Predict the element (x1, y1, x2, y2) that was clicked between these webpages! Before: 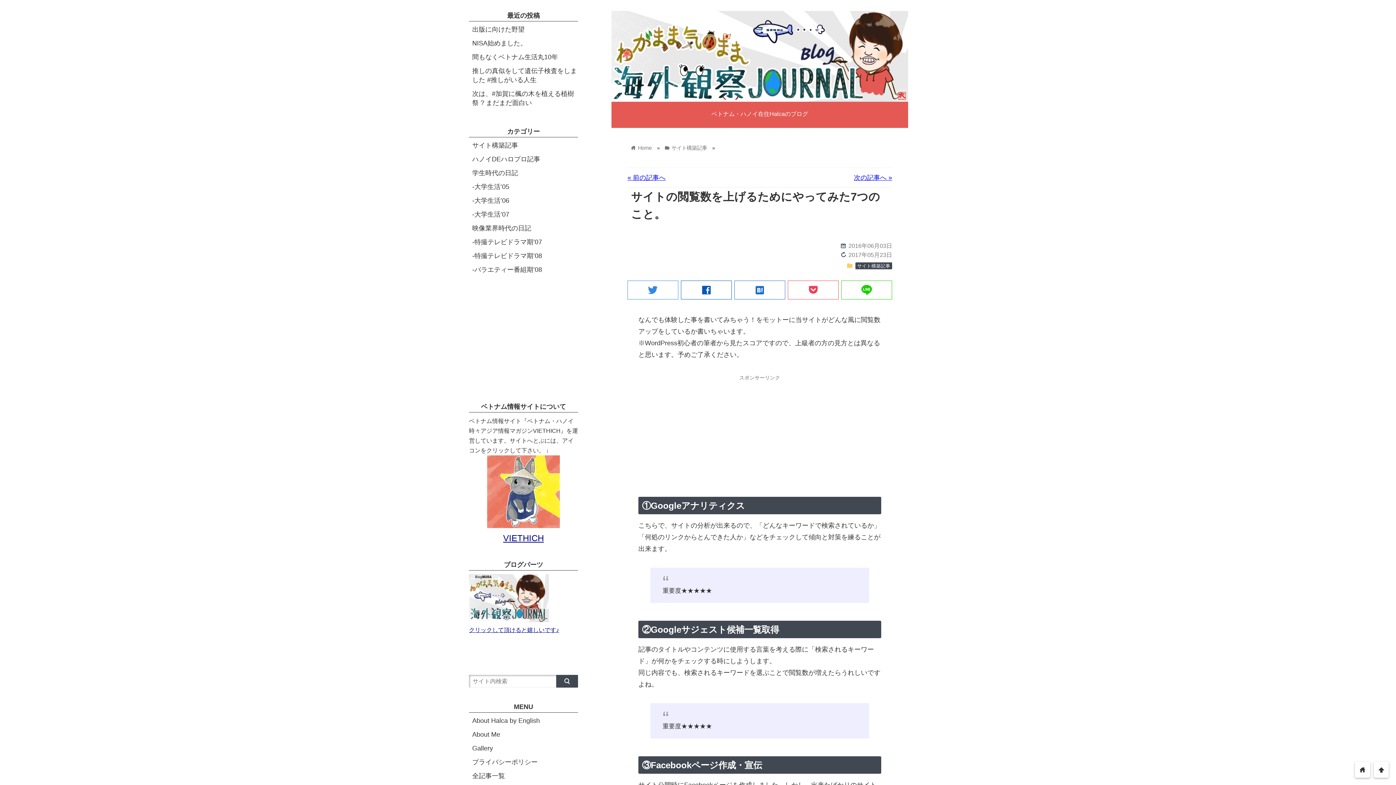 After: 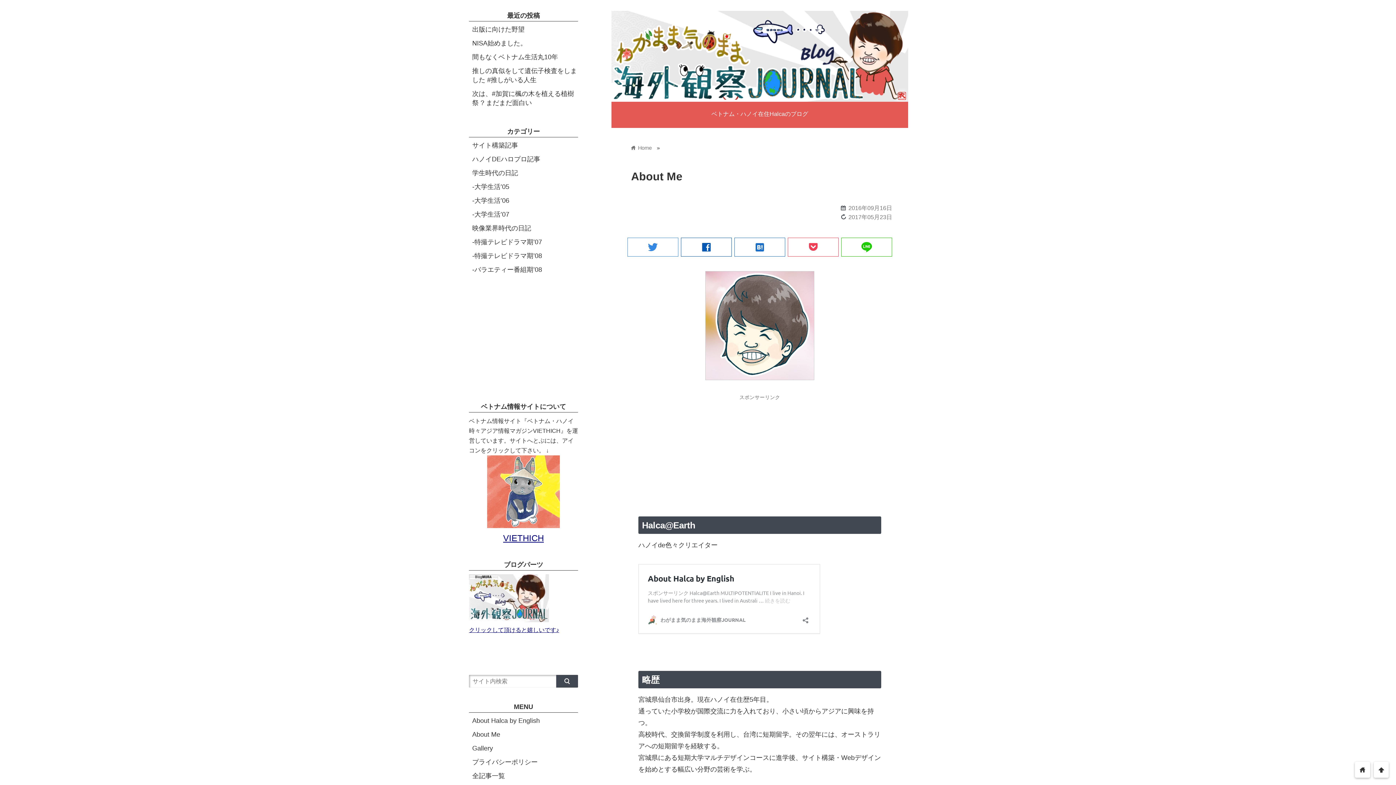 Action: label: About Me bbox: (472, 731, 500, 738)